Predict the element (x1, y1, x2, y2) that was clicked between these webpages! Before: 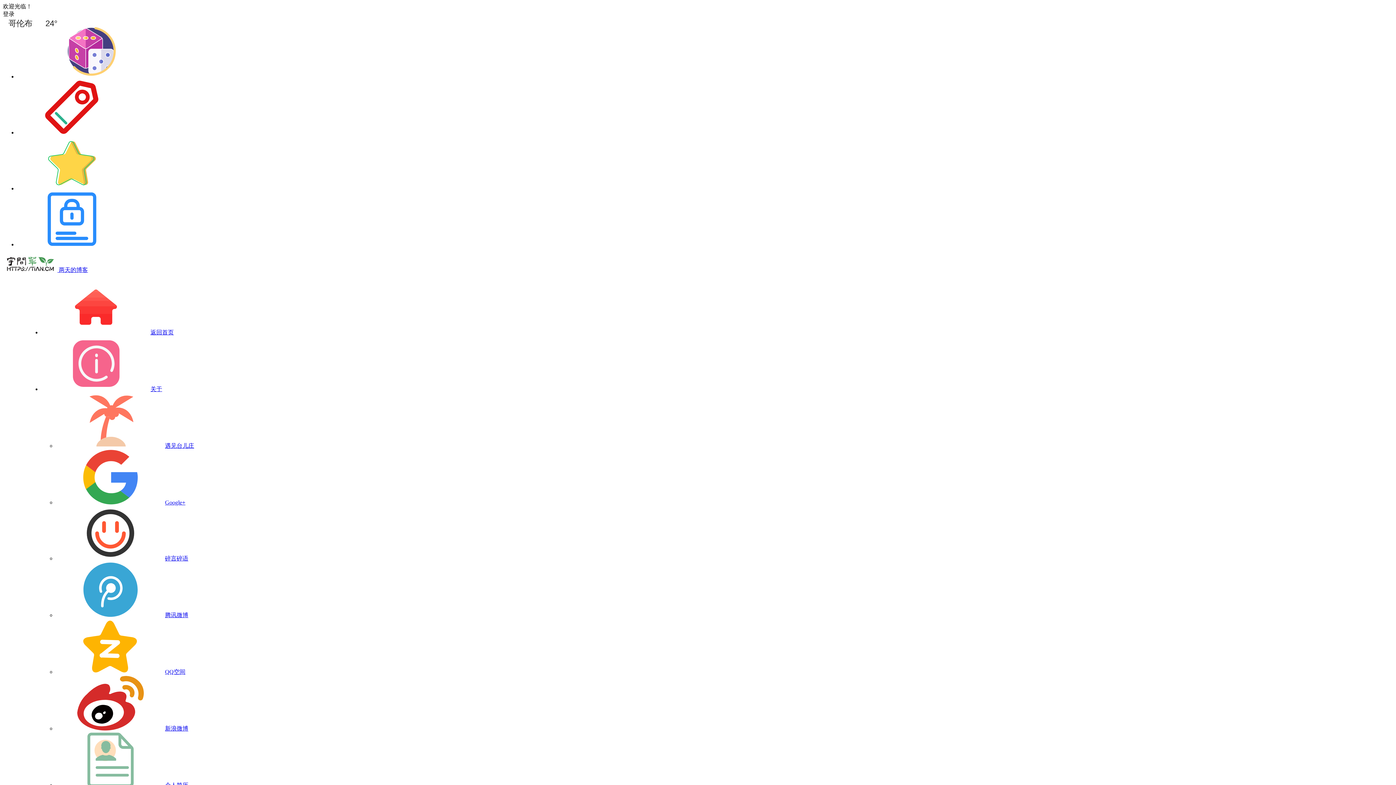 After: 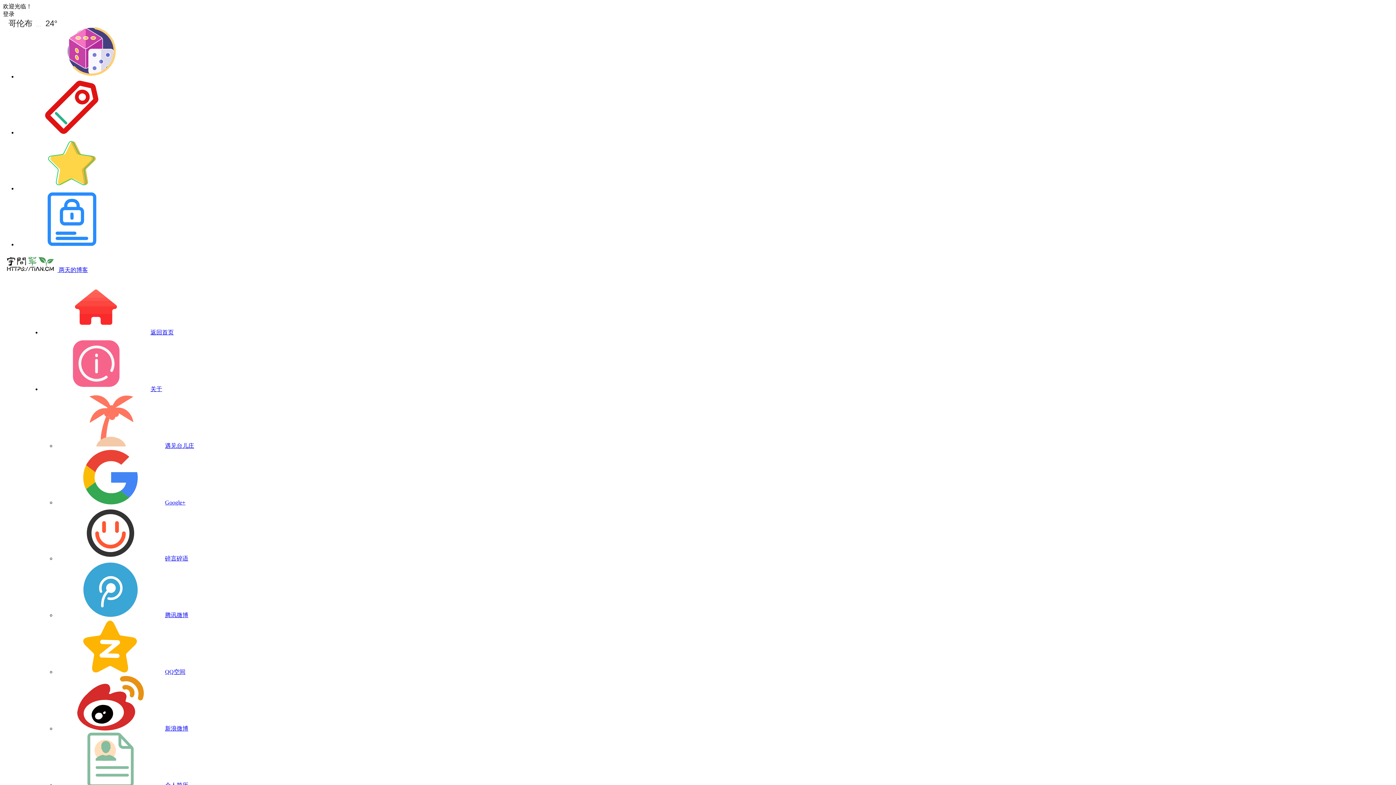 Action: bbox: (17, 241, 126, 247)